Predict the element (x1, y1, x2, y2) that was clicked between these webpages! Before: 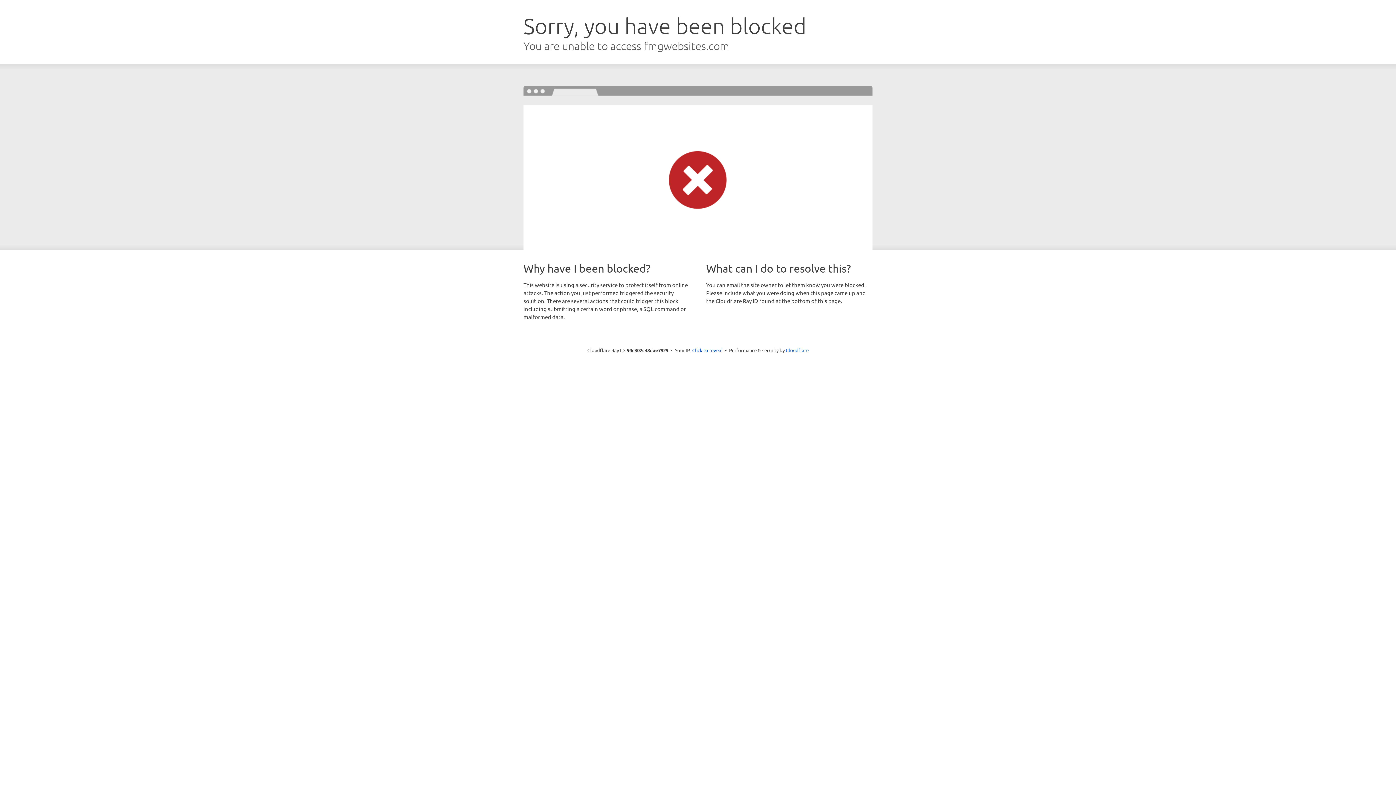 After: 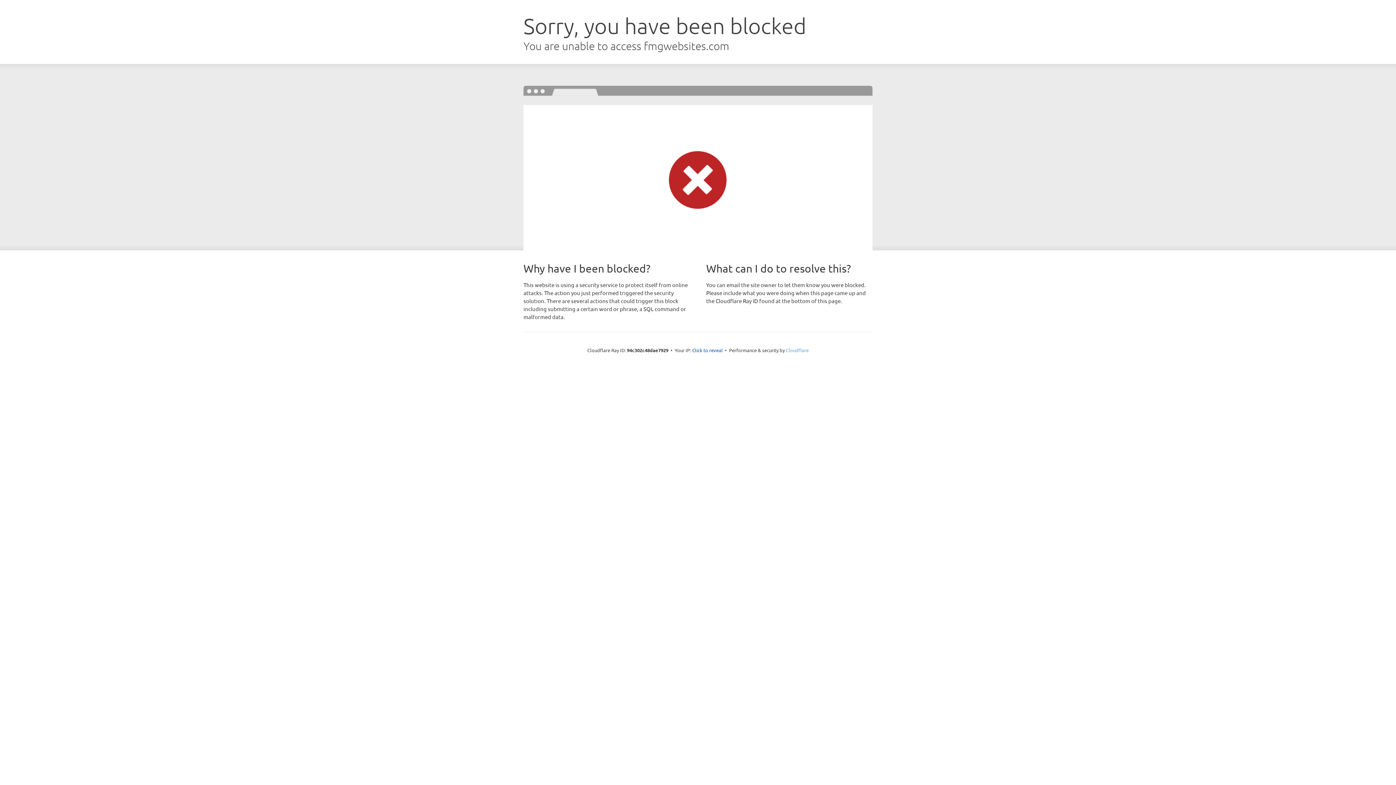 Action: label: Cloudflare bbox: (786, 347, 808, 353)